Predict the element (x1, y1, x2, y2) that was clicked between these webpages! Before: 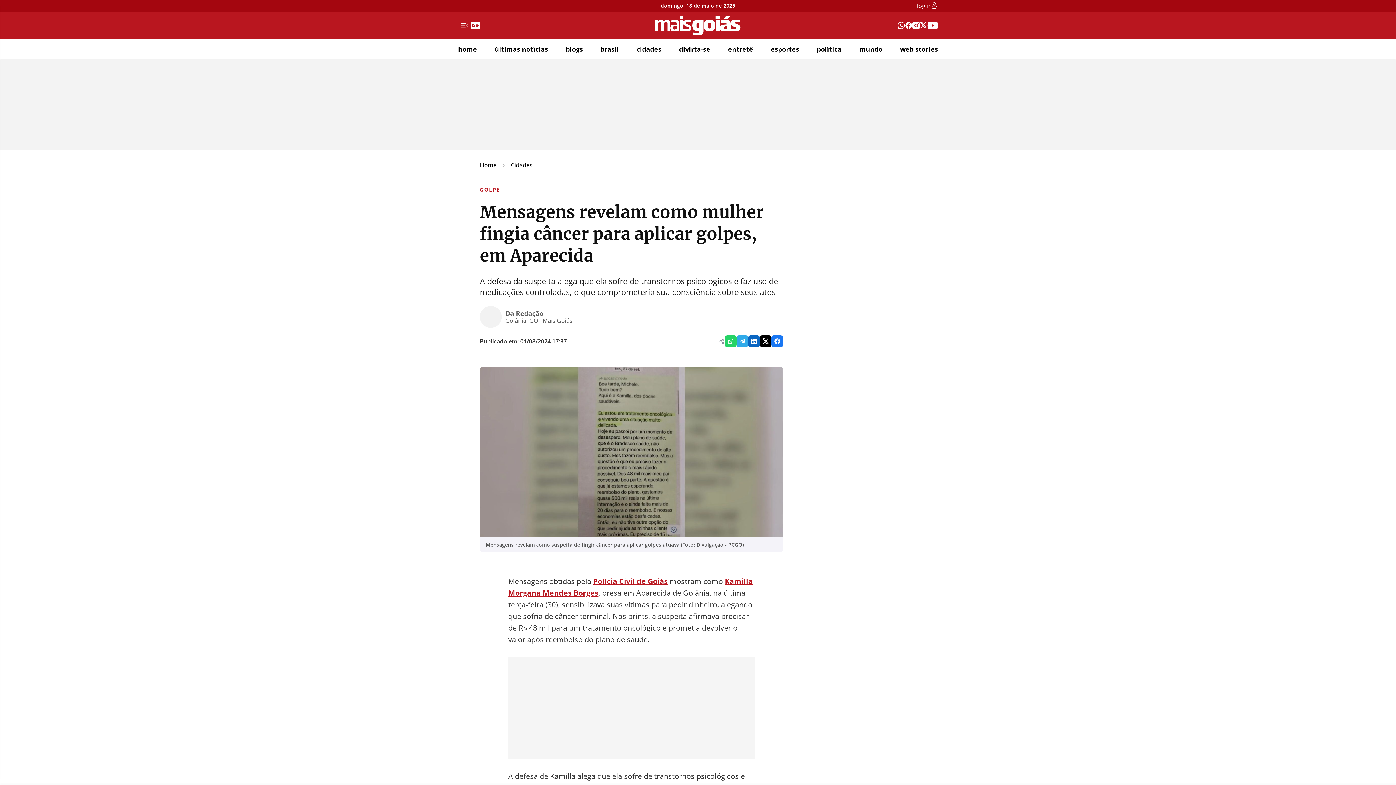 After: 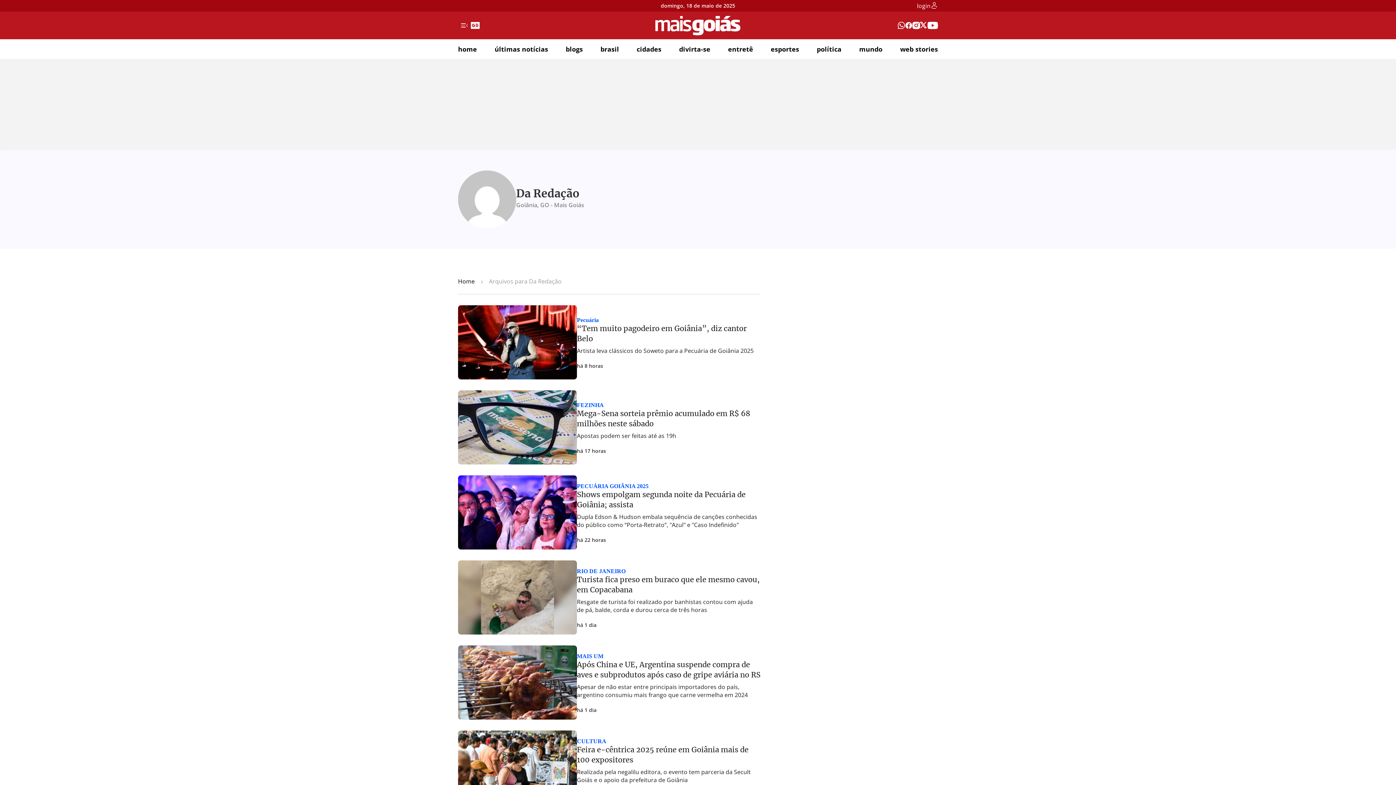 Action: label: Da Redação bbox: (480, 306, 501, 328)